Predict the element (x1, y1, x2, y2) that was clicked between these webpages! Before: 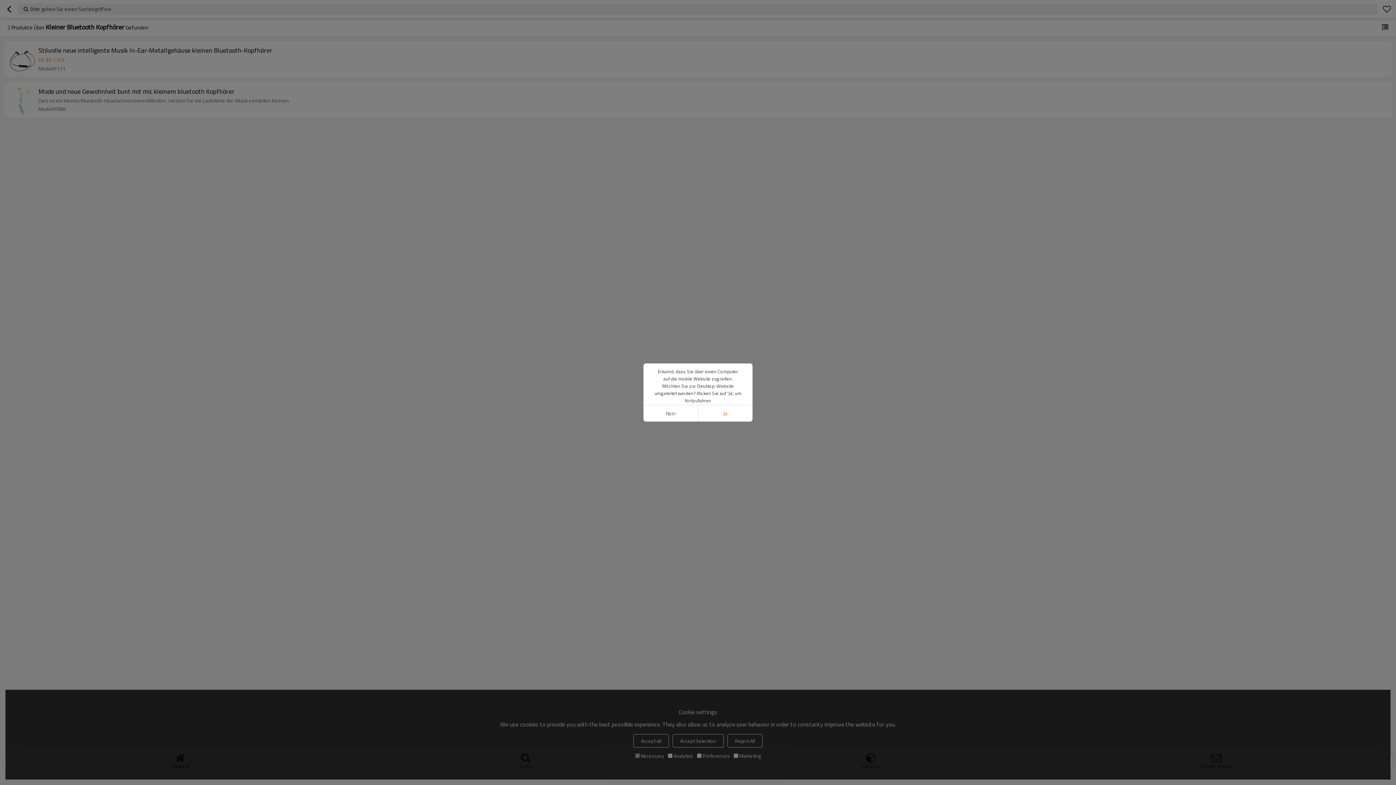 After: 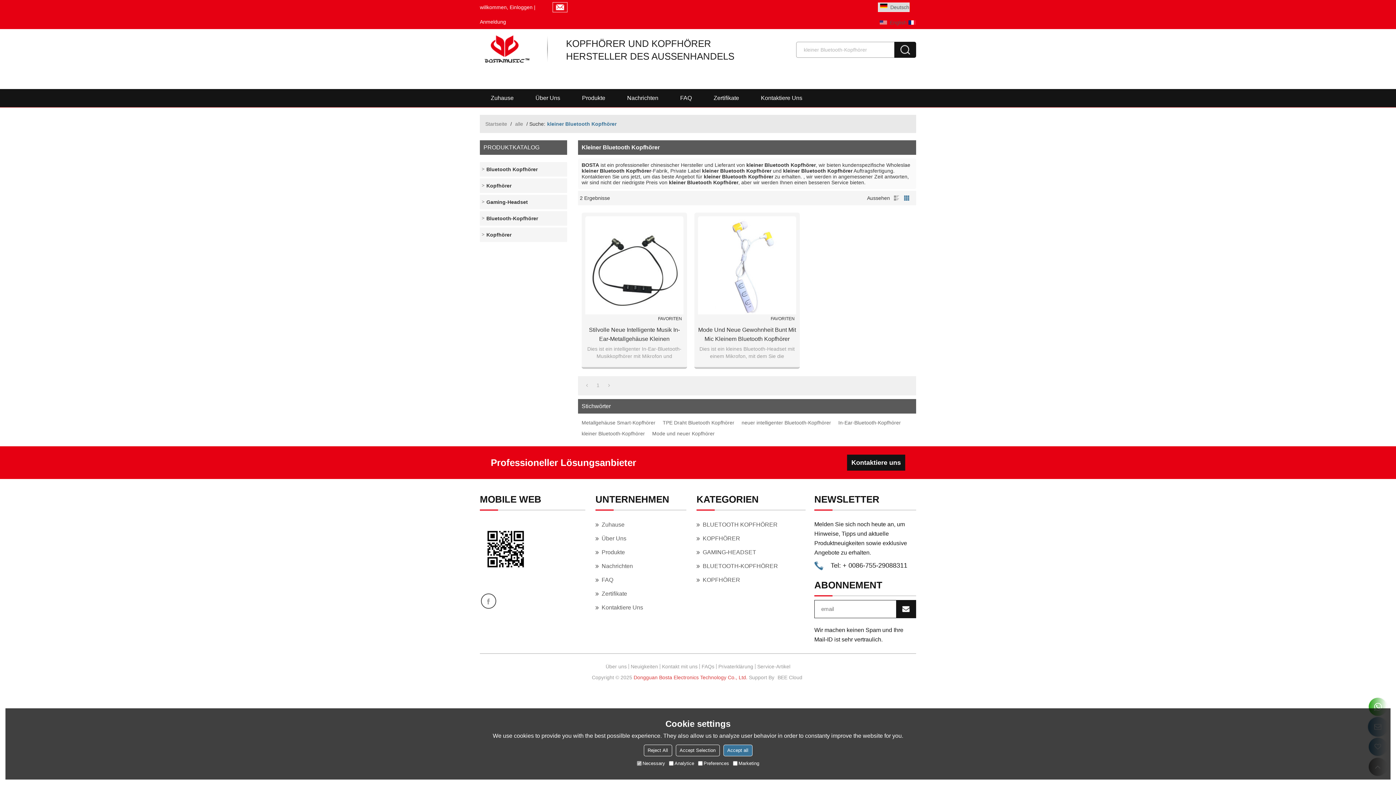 Action: label: Ja bbox: (698, 405, 752, 421)